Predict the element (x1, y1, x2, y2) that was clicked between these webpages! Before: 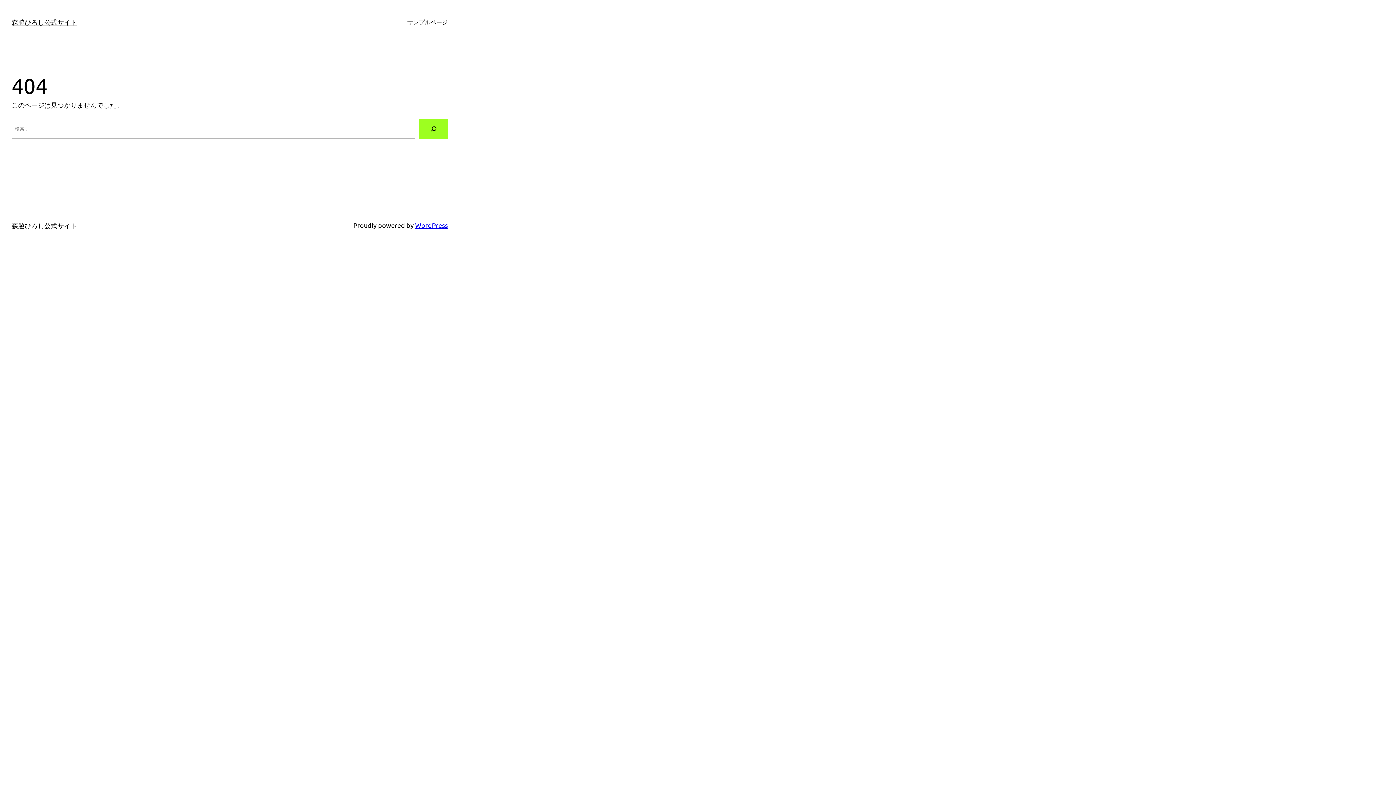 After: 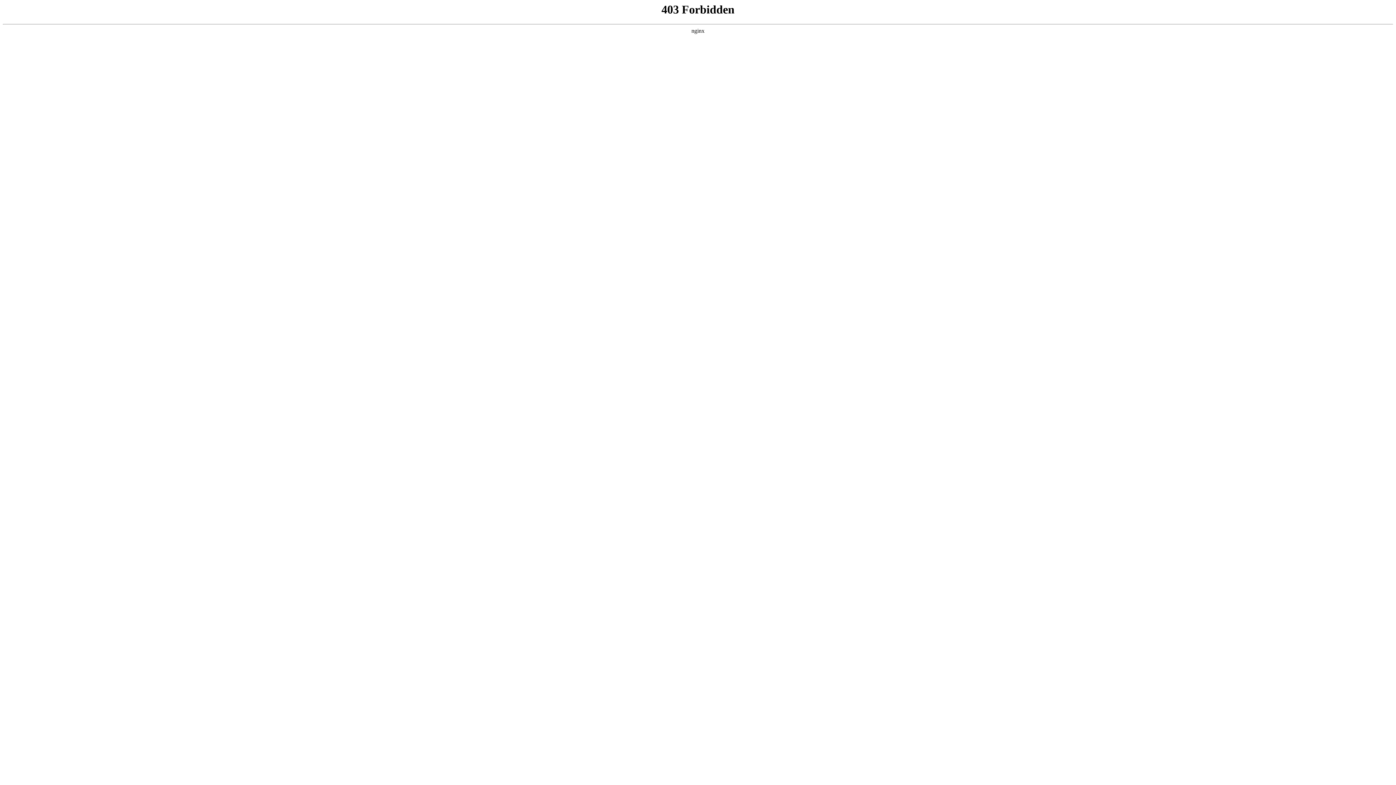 Action: label: WordPress bbox: (415, 221, 448, 229)